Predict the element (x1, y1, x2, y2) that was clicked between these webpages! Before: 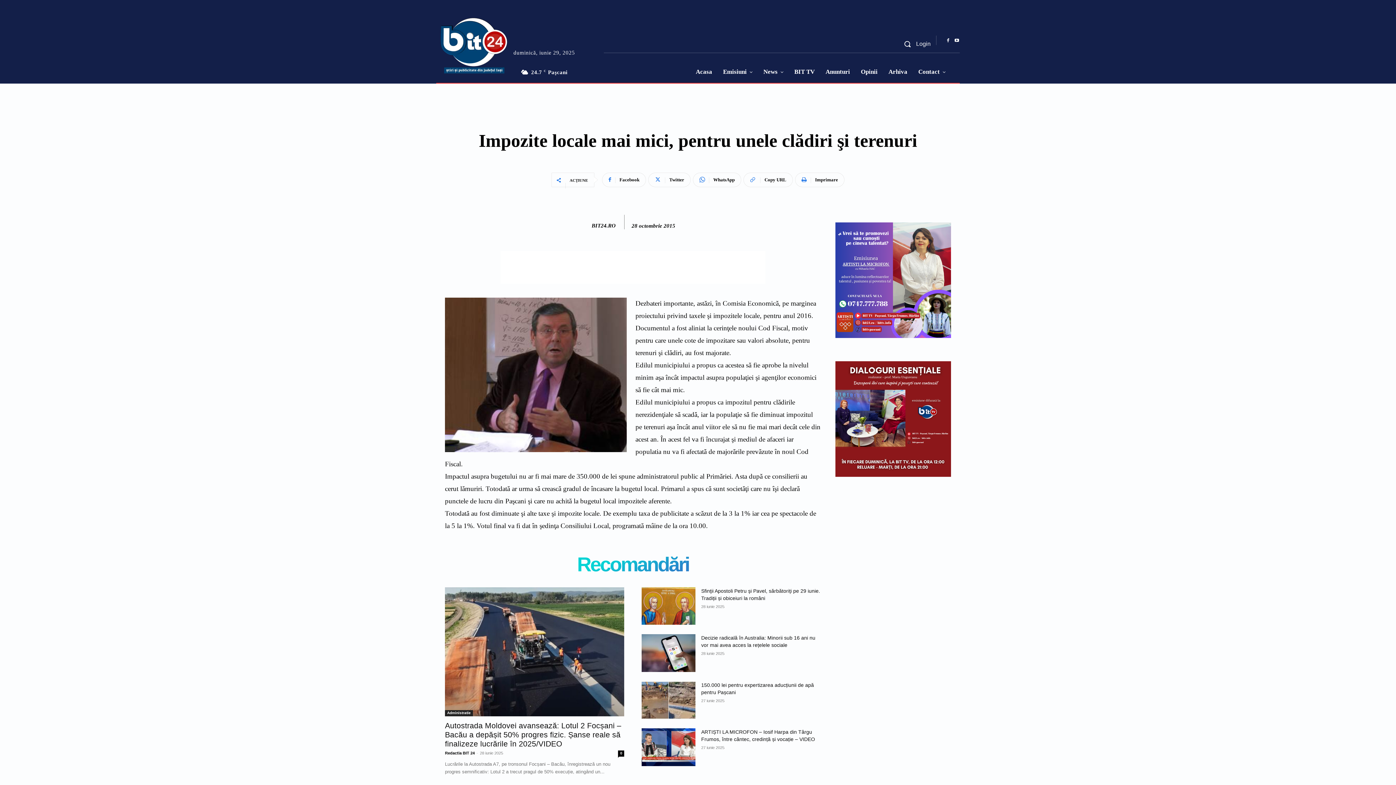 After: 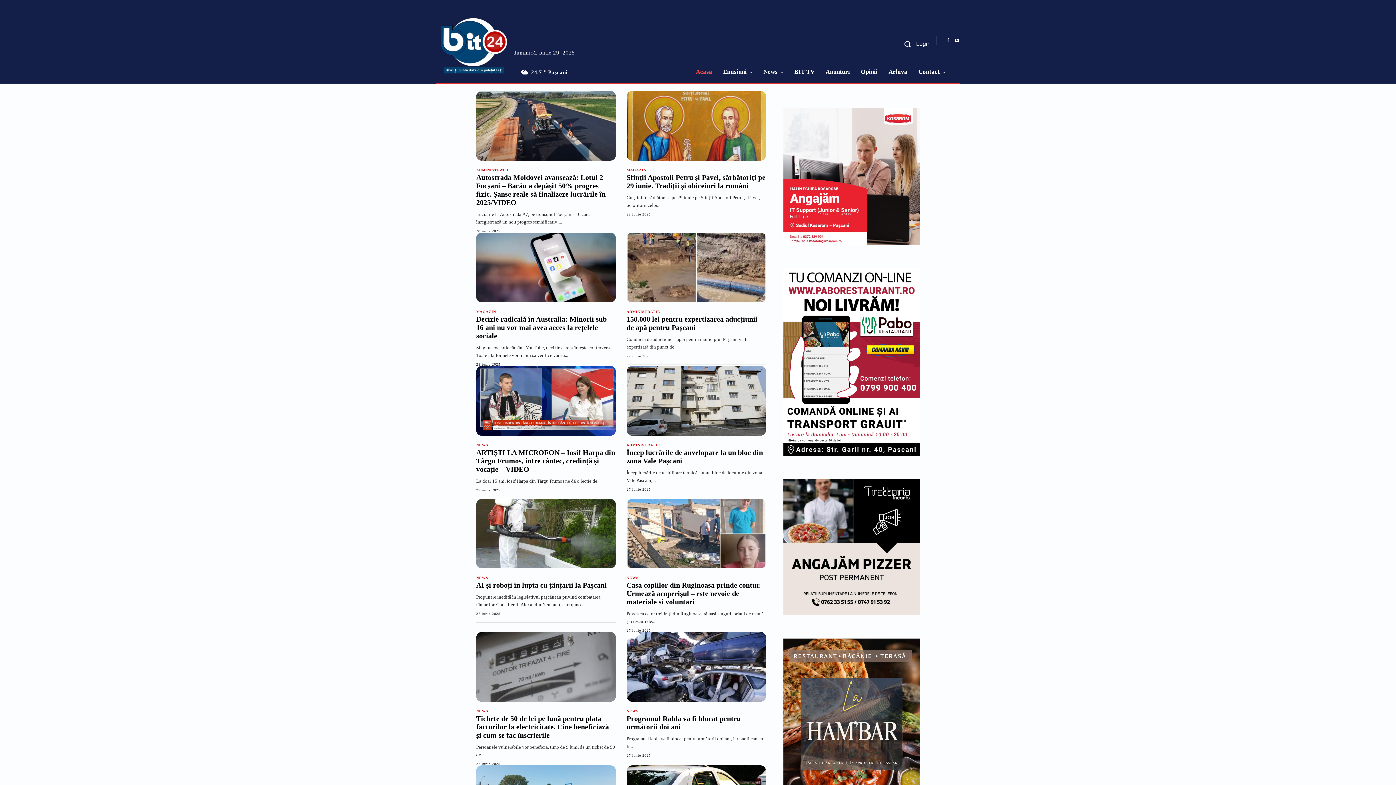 Action: bbox: (690, 60, 717, 83) label: Acasa